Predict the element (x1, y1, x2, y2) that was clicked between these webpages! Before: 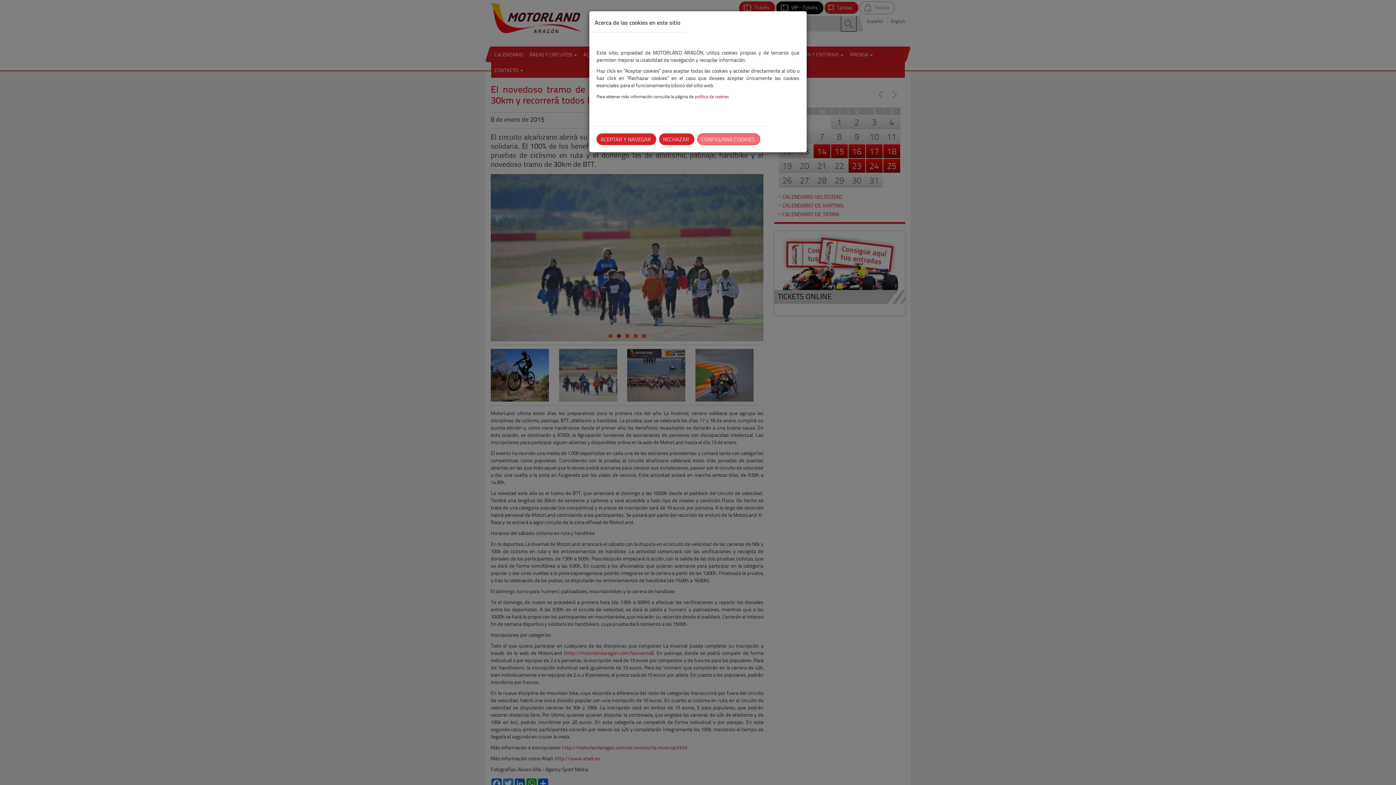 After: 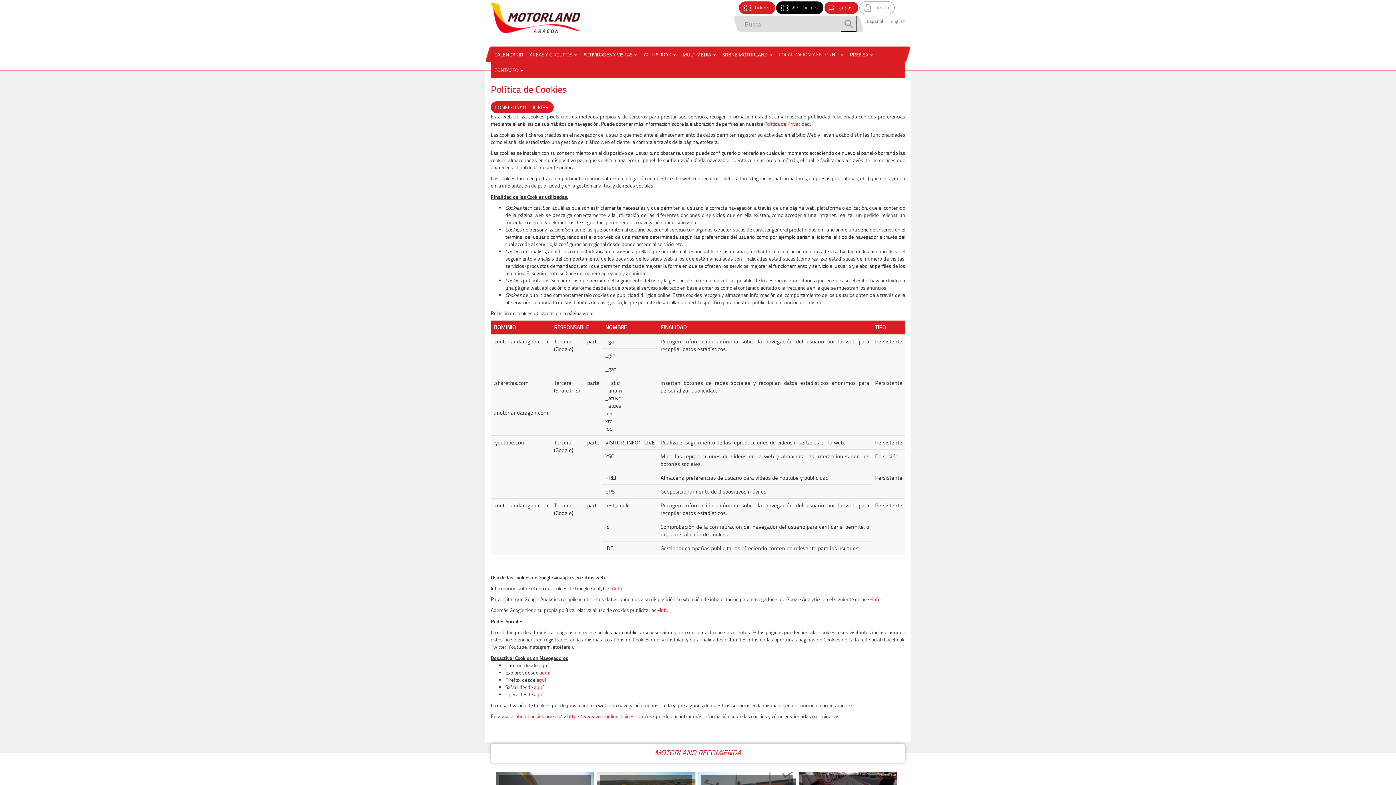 Action: bbox: (694, 93, 729, 99) label: política de cookies